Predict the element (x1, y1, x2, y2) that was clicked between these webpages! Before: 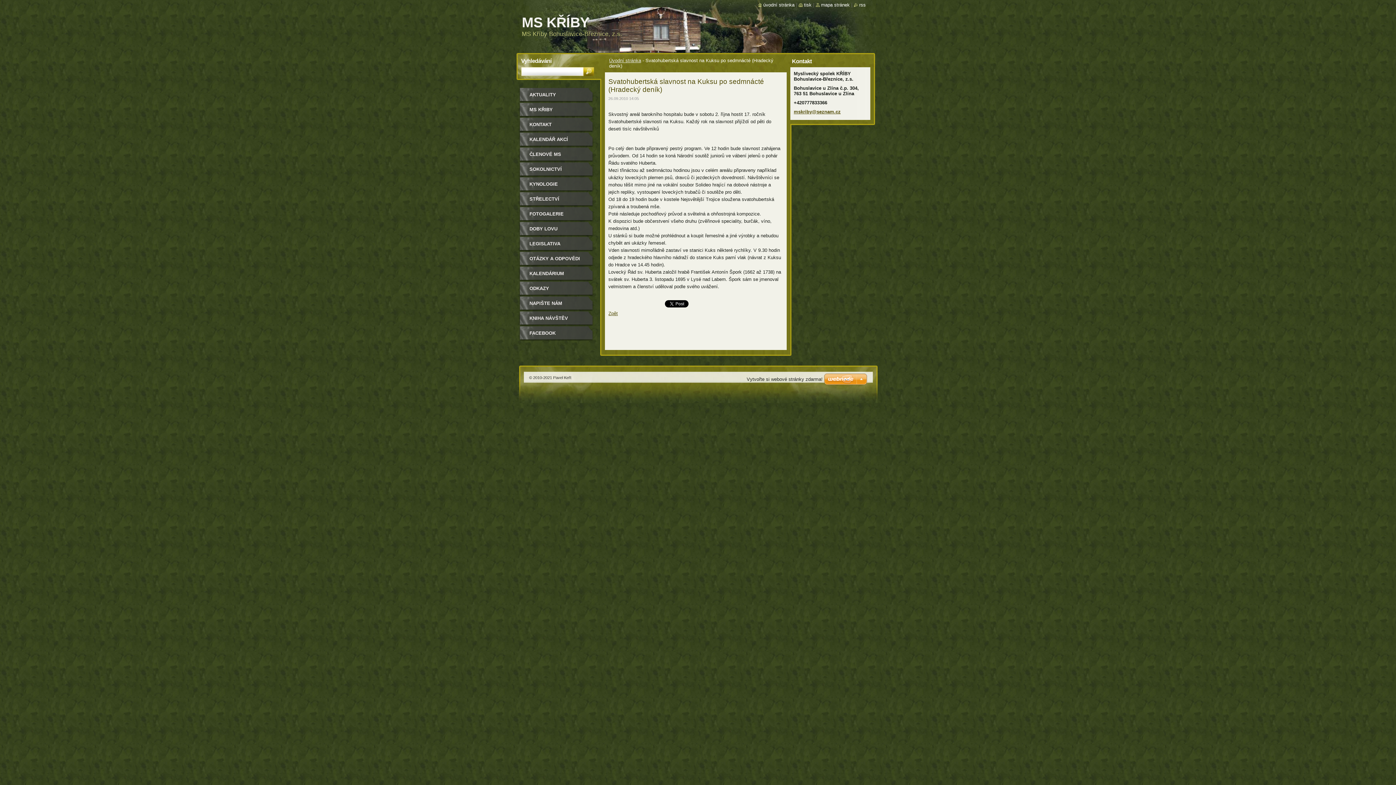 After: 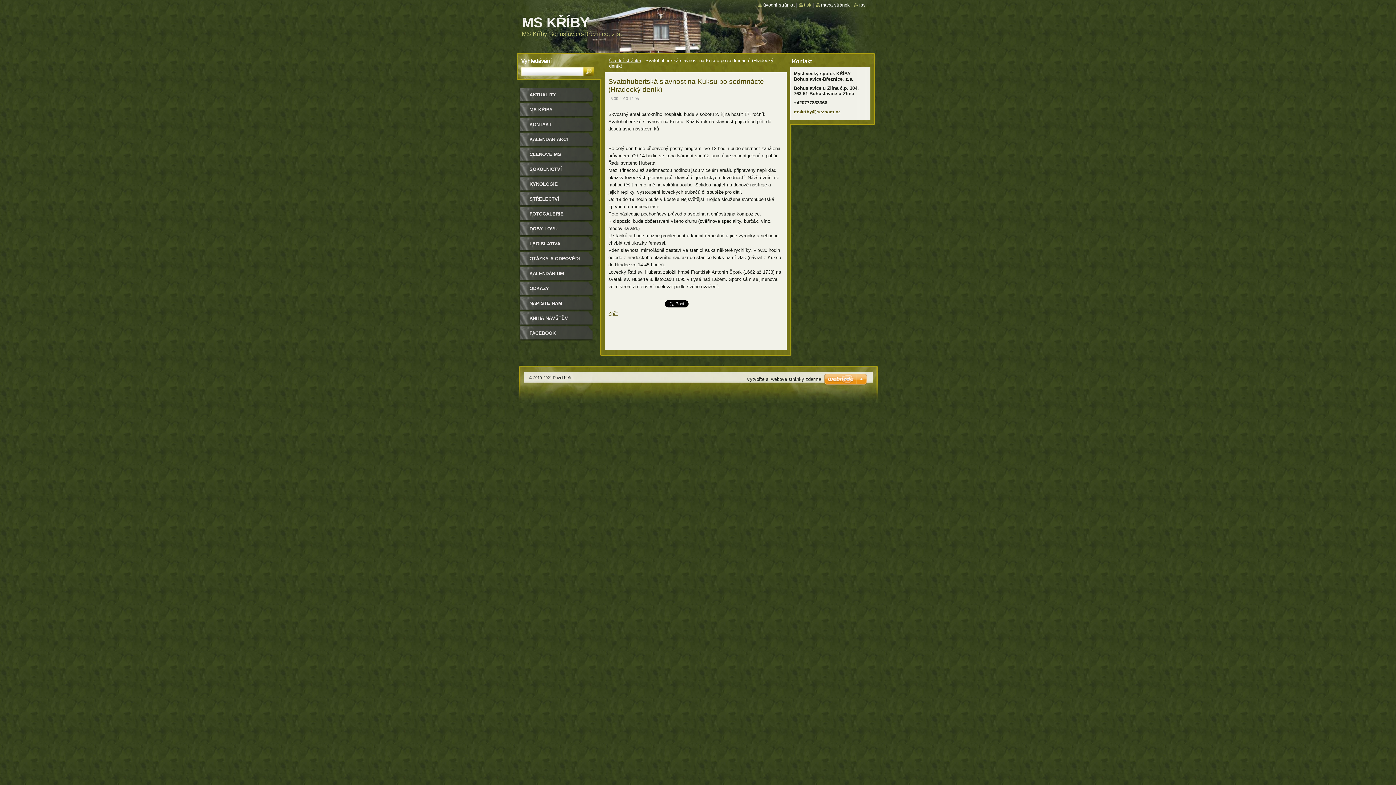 Action: label: tisk bbox: (798, 2, 811, 7)